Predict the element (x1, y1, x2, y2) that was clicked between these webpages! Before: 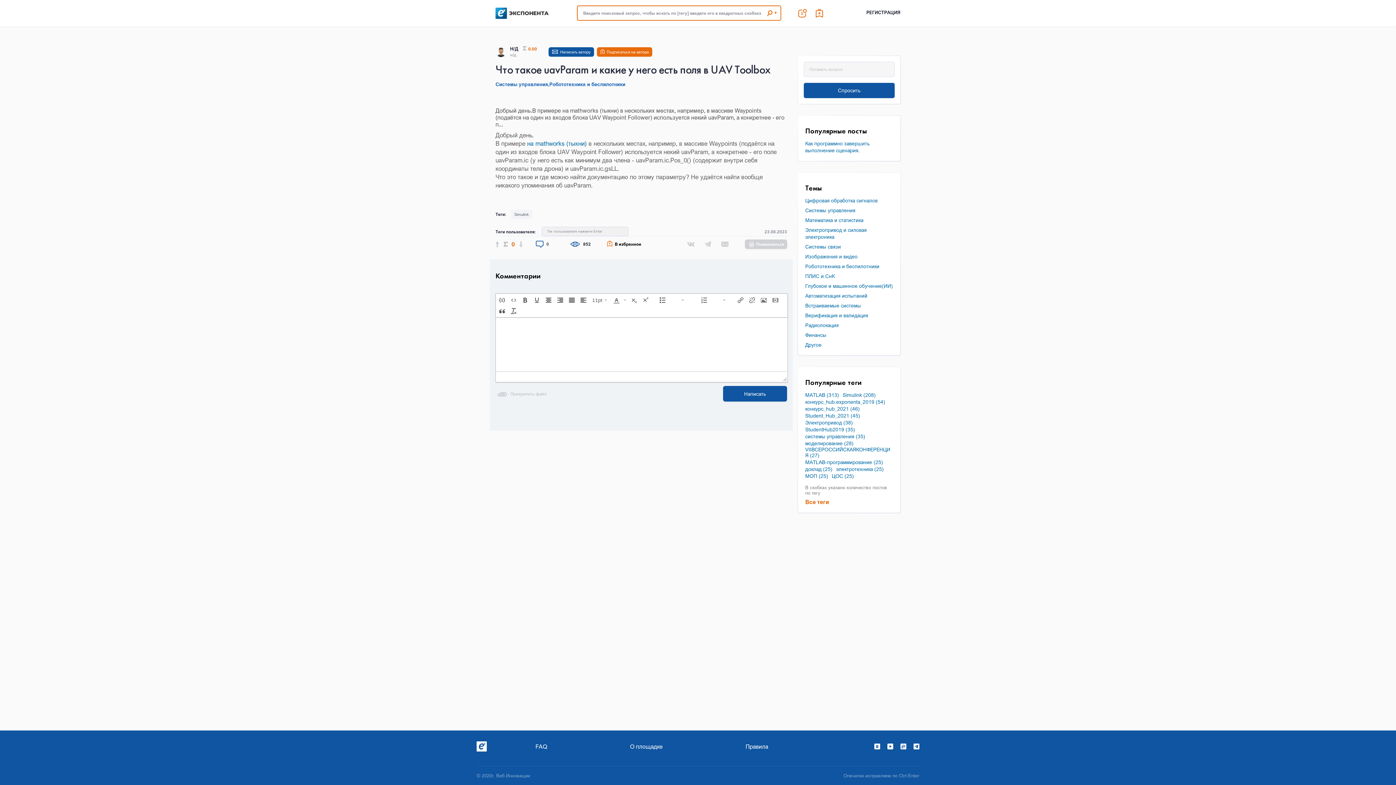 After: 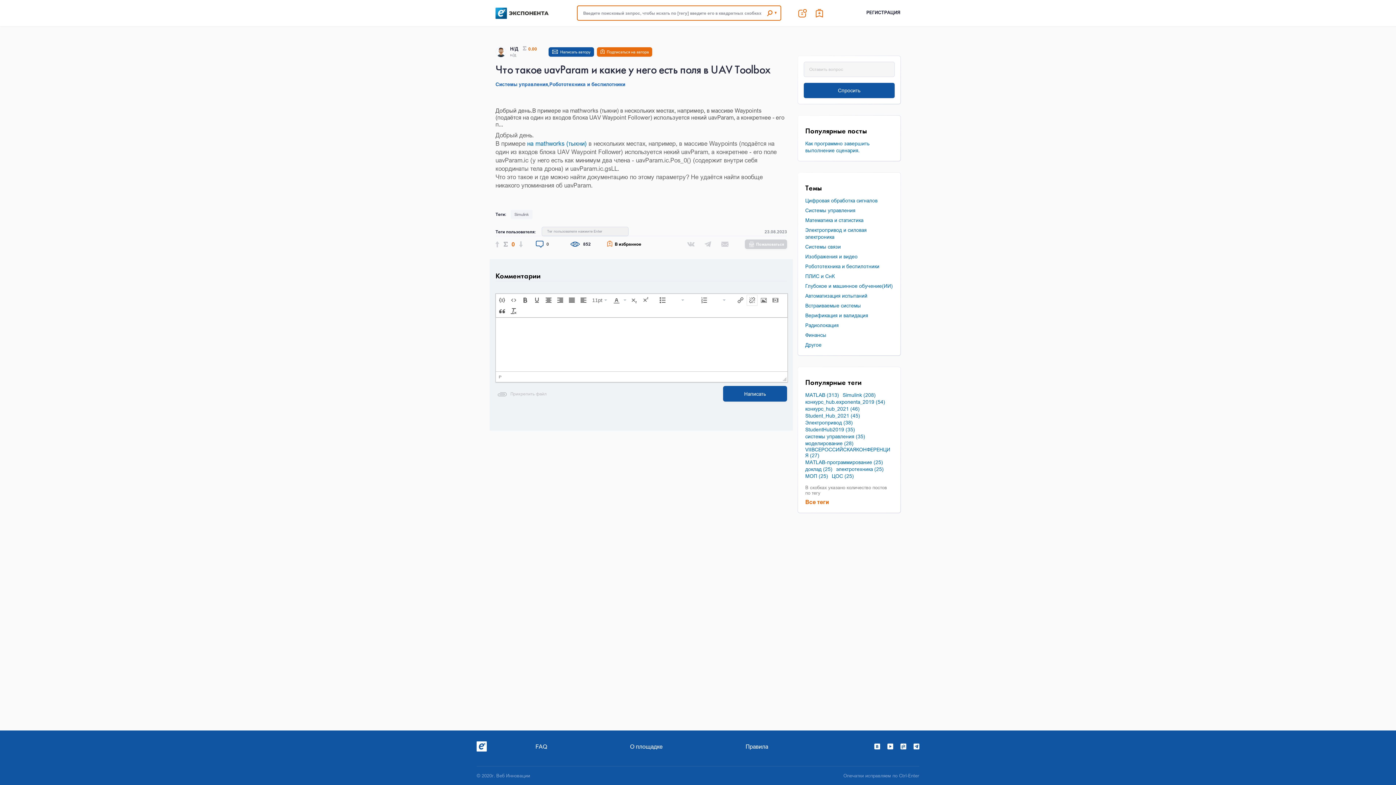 Action: bbox: (747, 295, 757, 305)